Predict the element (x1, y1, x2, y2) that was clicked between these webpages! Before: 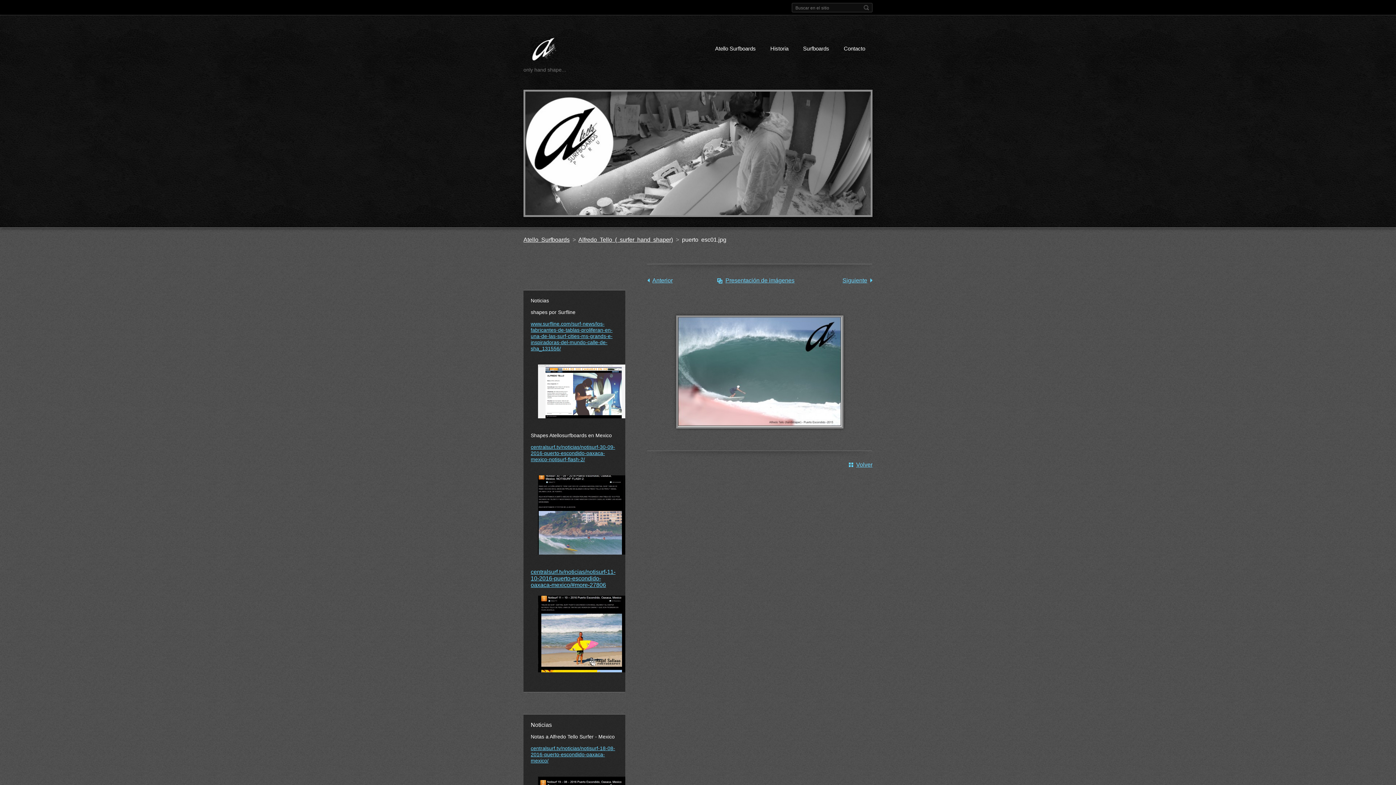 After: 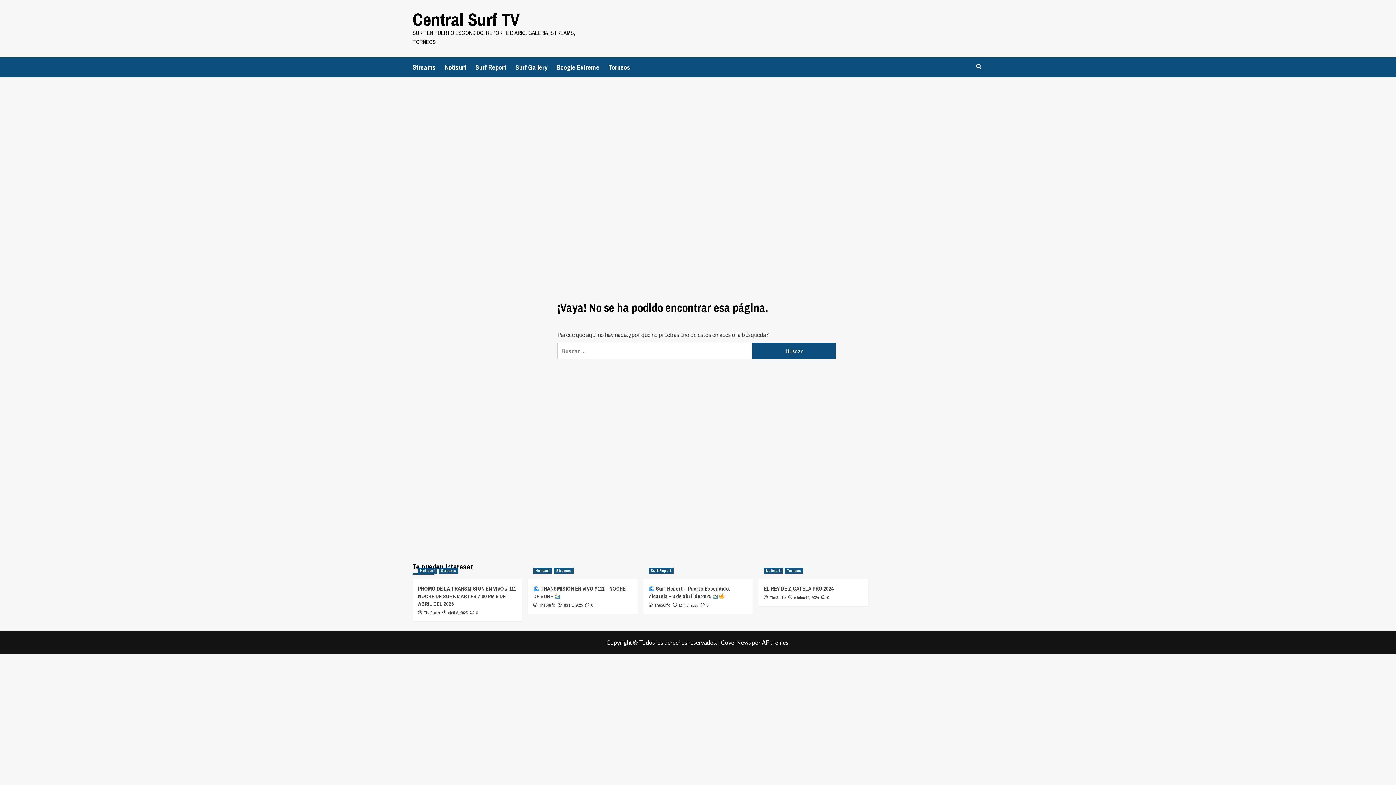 Action: bbox: (530, 745, 615, 763) label: centralsurf.tv/noticias/notisurf-18-08-2016-puerto-escondido-oaxaca-mexico/